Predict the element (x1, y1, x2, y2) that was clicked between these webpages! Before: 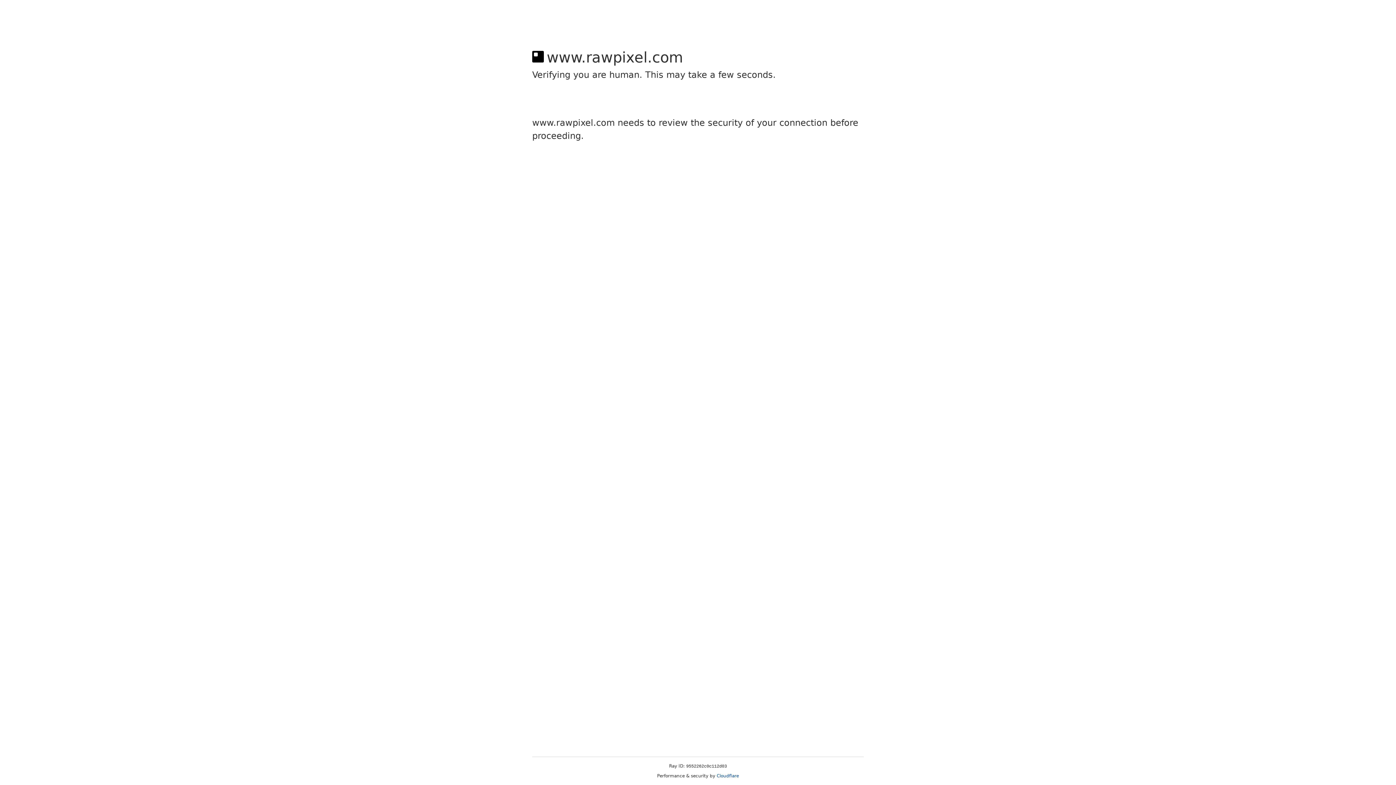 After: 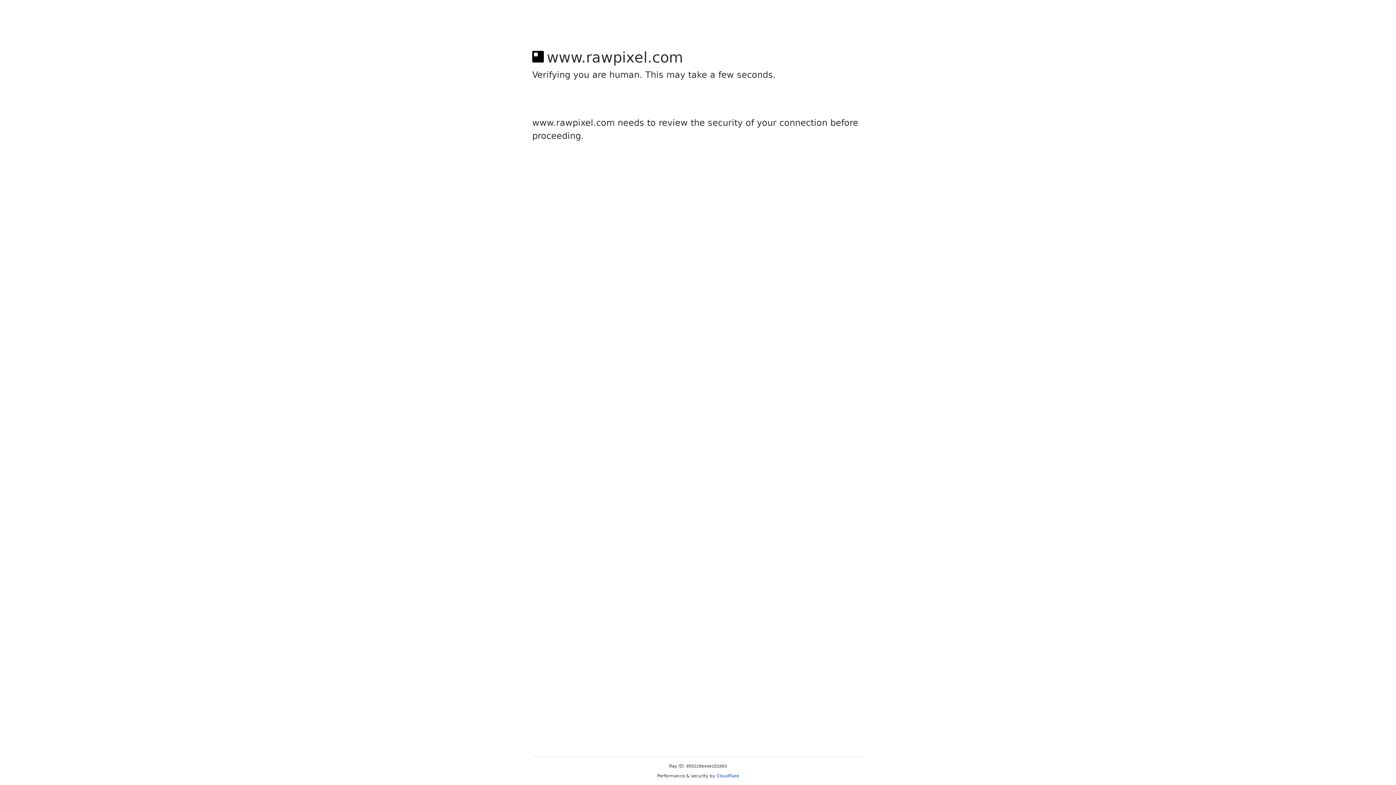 Action: bbox: (716, 773, 739, 778) label: Cloudflare